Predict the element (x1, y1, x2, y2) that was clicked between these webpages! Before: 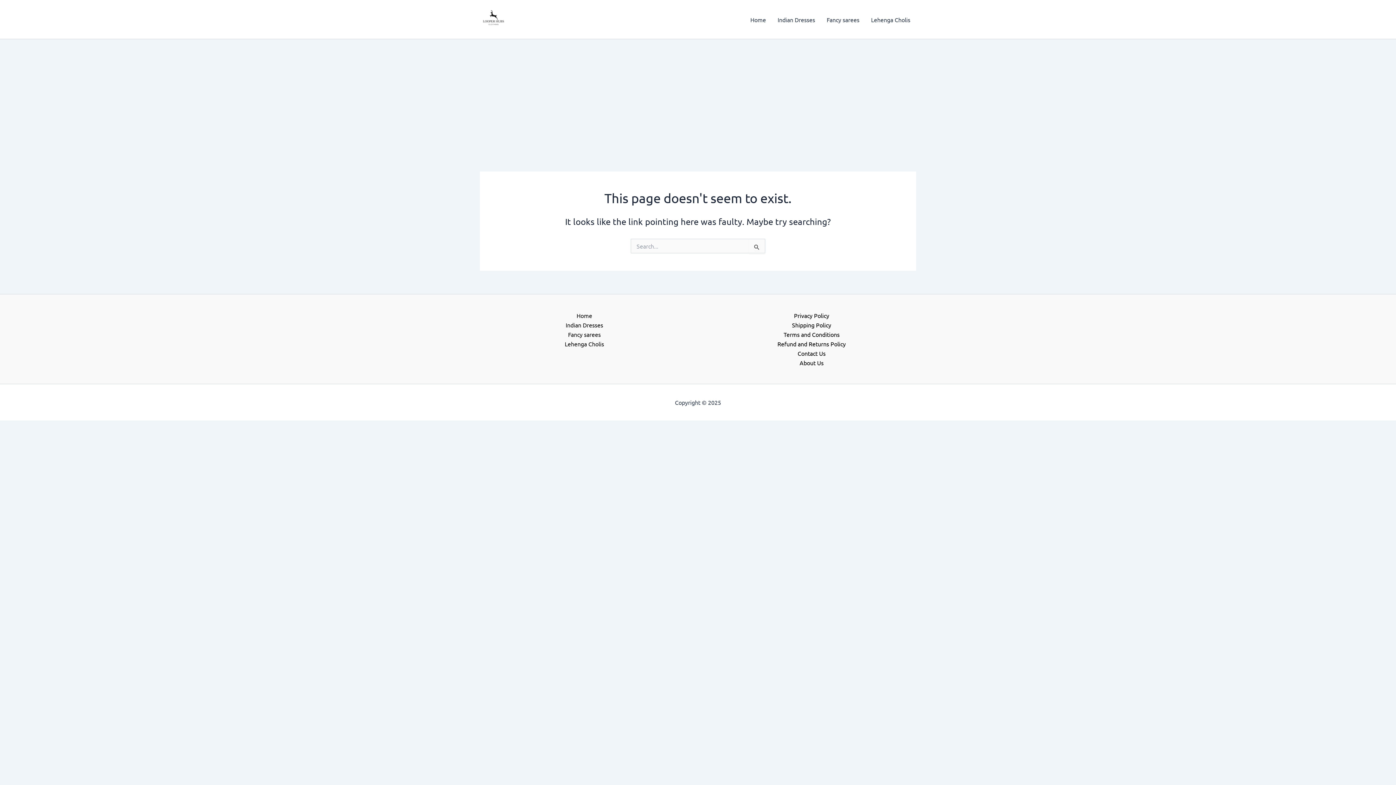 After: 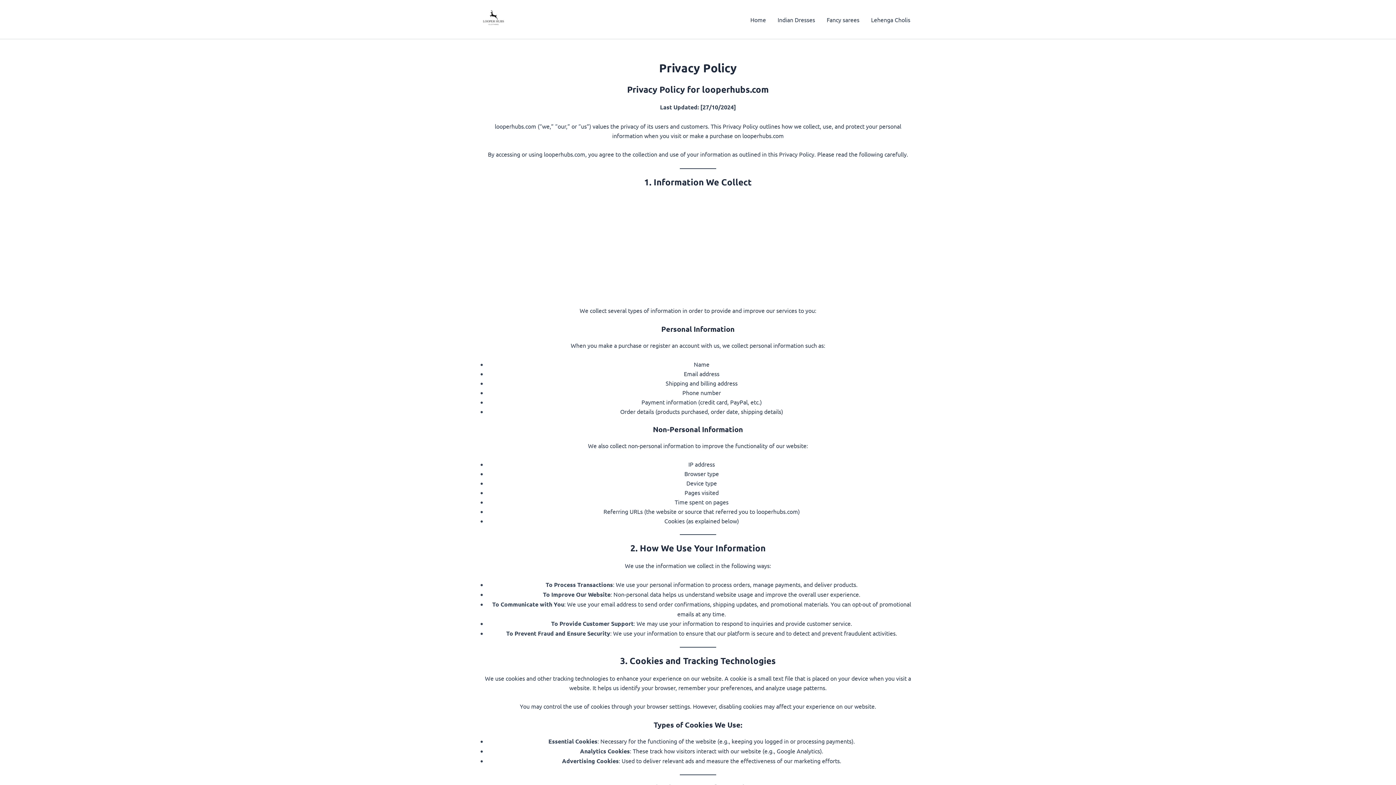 Action: bbox: (794, 312, 829, 319) label: Privacy Policy